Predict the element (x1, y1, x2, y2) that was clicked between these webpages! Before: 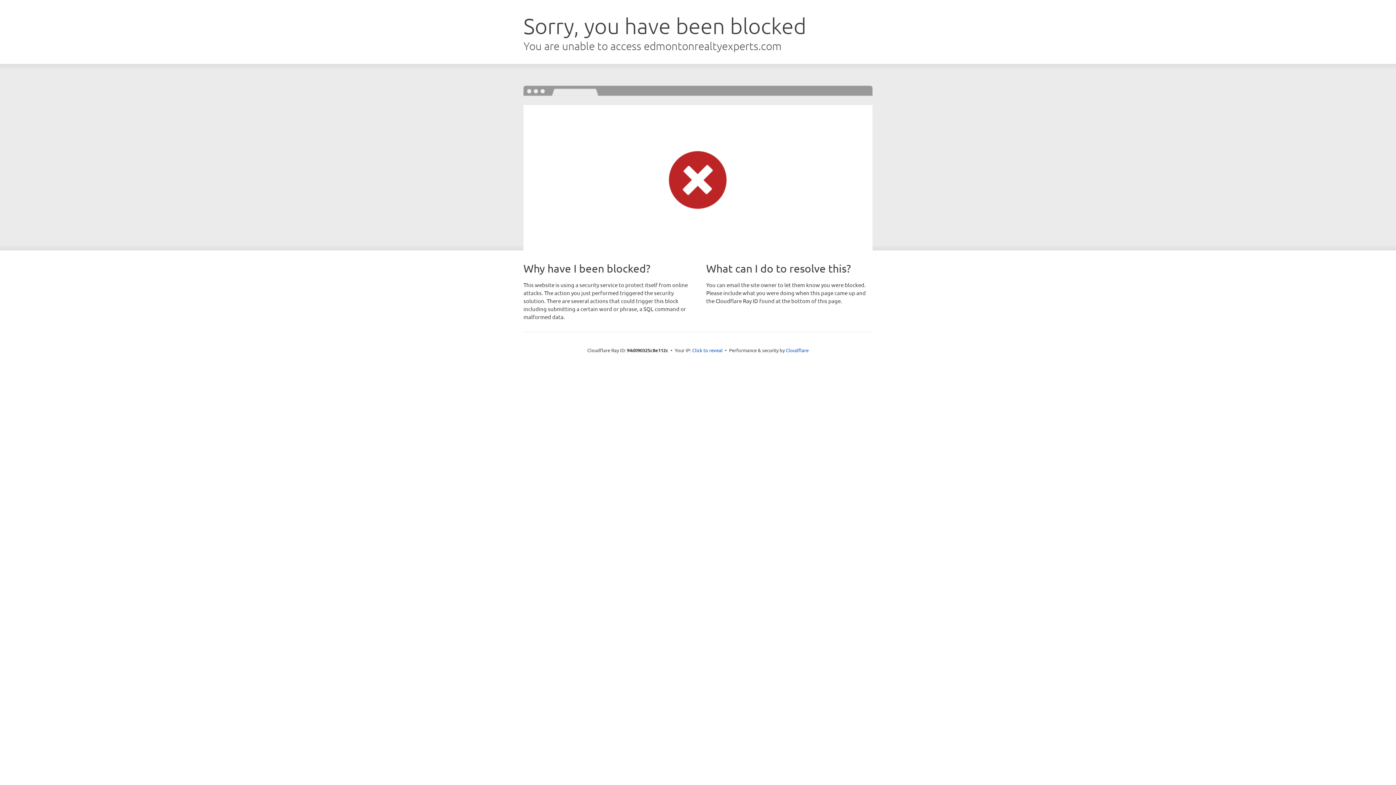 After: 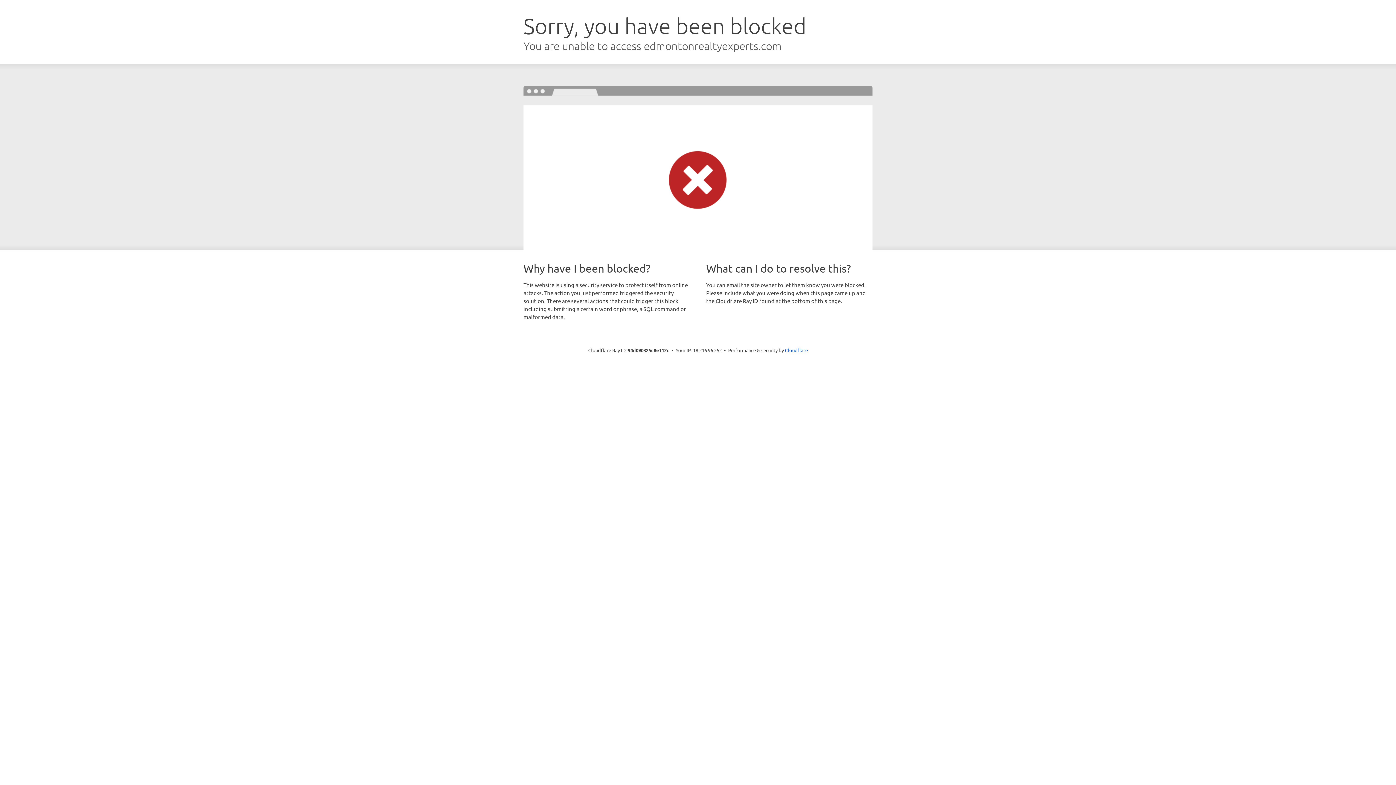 Action: bbox: (692, 346, 722, 353) label: Click to reveal